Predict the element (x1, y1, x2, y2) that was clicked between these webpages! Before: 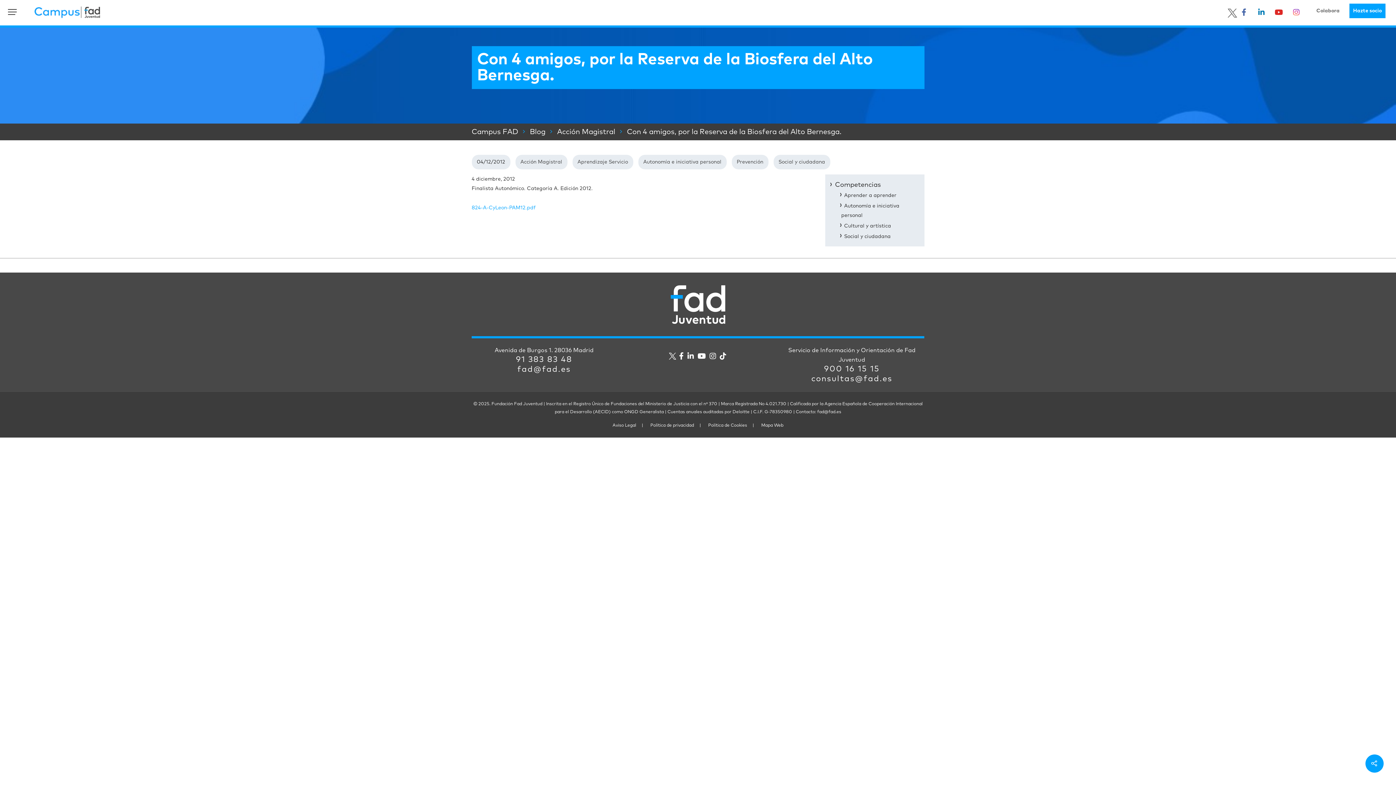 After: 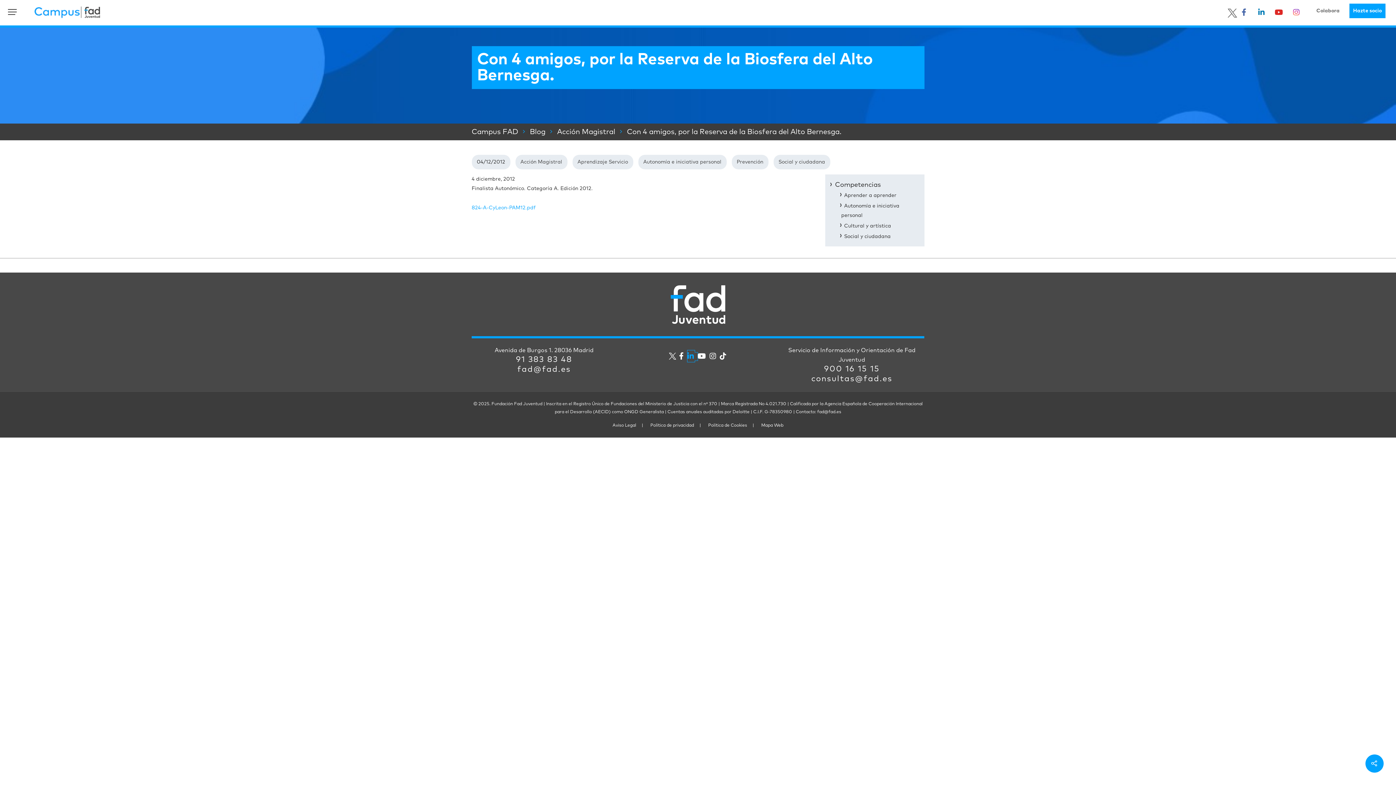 Action: label:   bbox: (687, 352, 697, 360)